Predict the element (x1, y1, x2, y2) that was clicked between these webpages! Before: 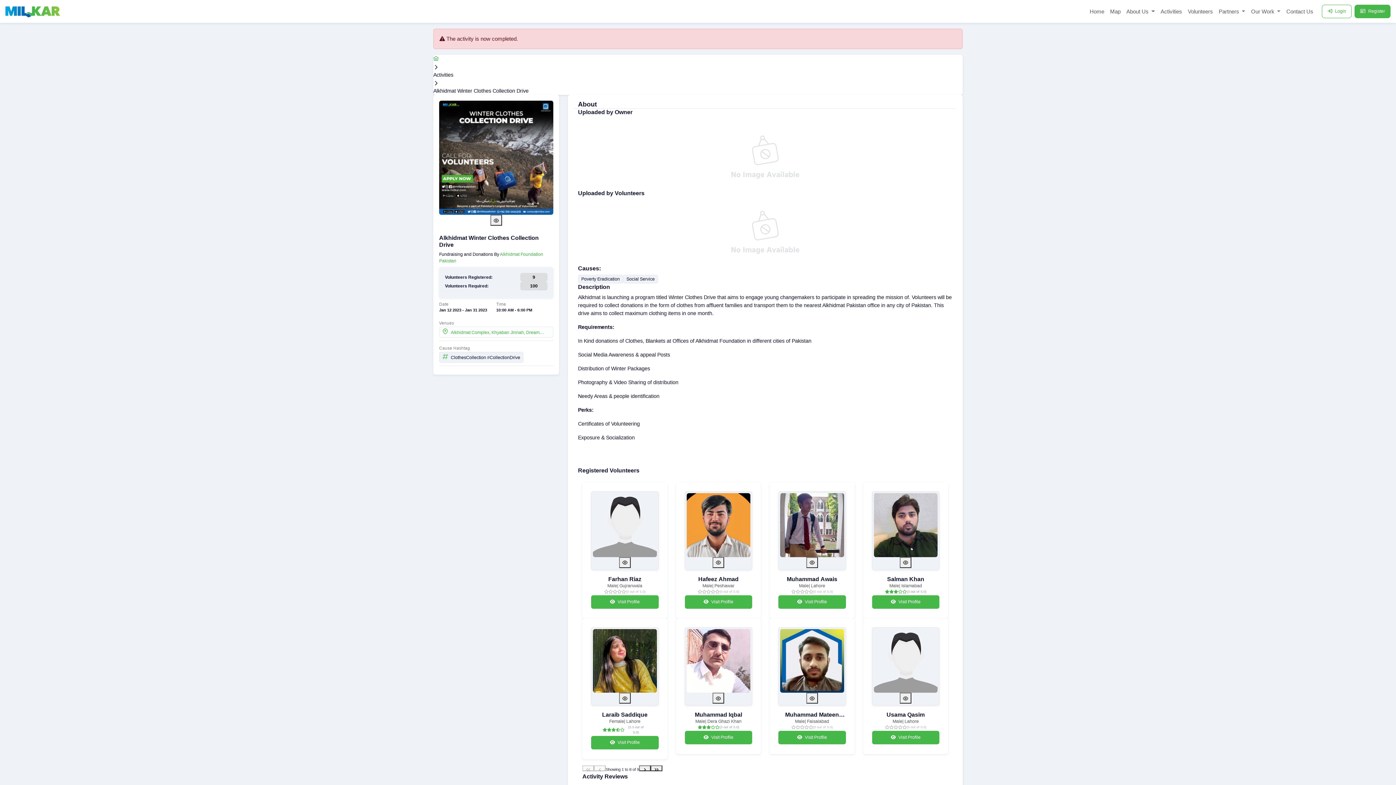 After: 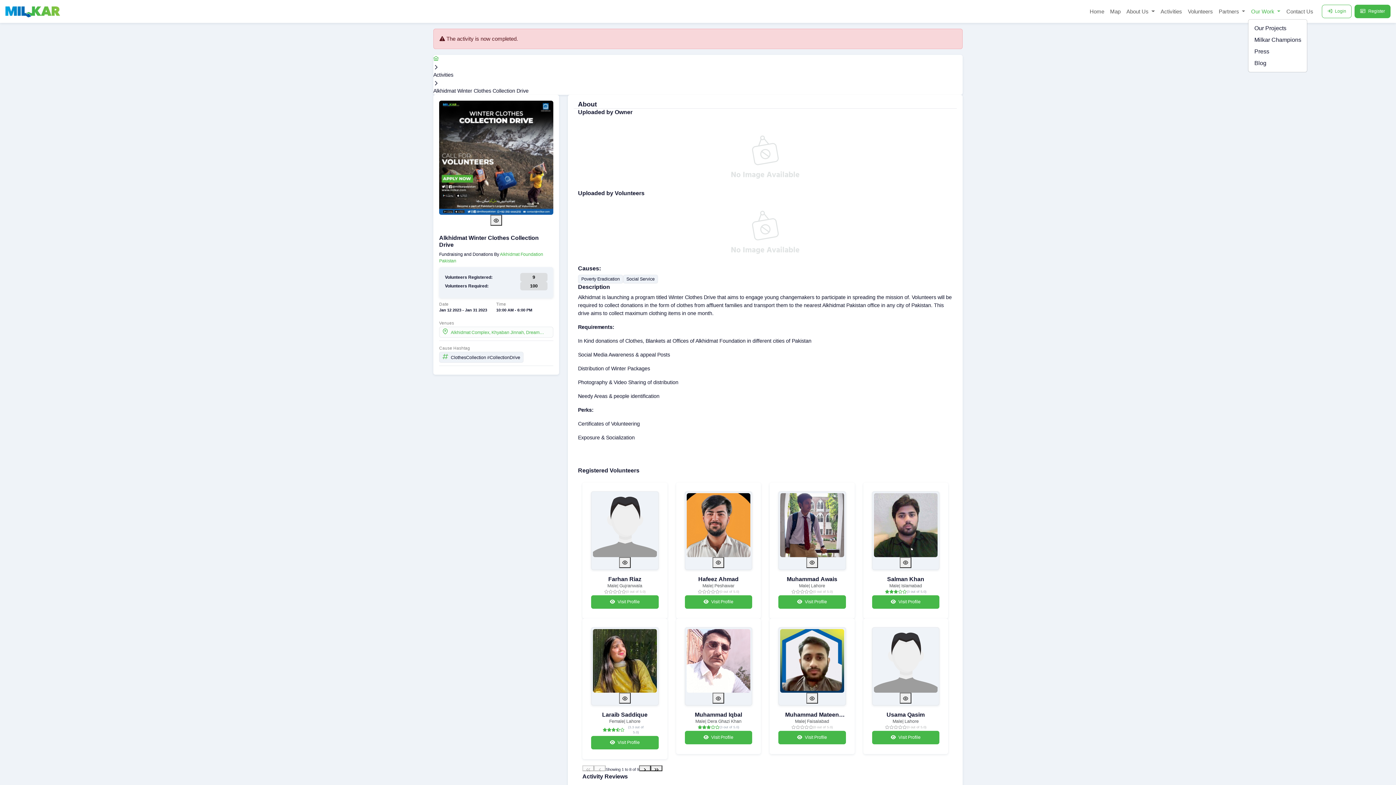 Action: label: Our Work  bbox: (1248, 4, 1283, 18)